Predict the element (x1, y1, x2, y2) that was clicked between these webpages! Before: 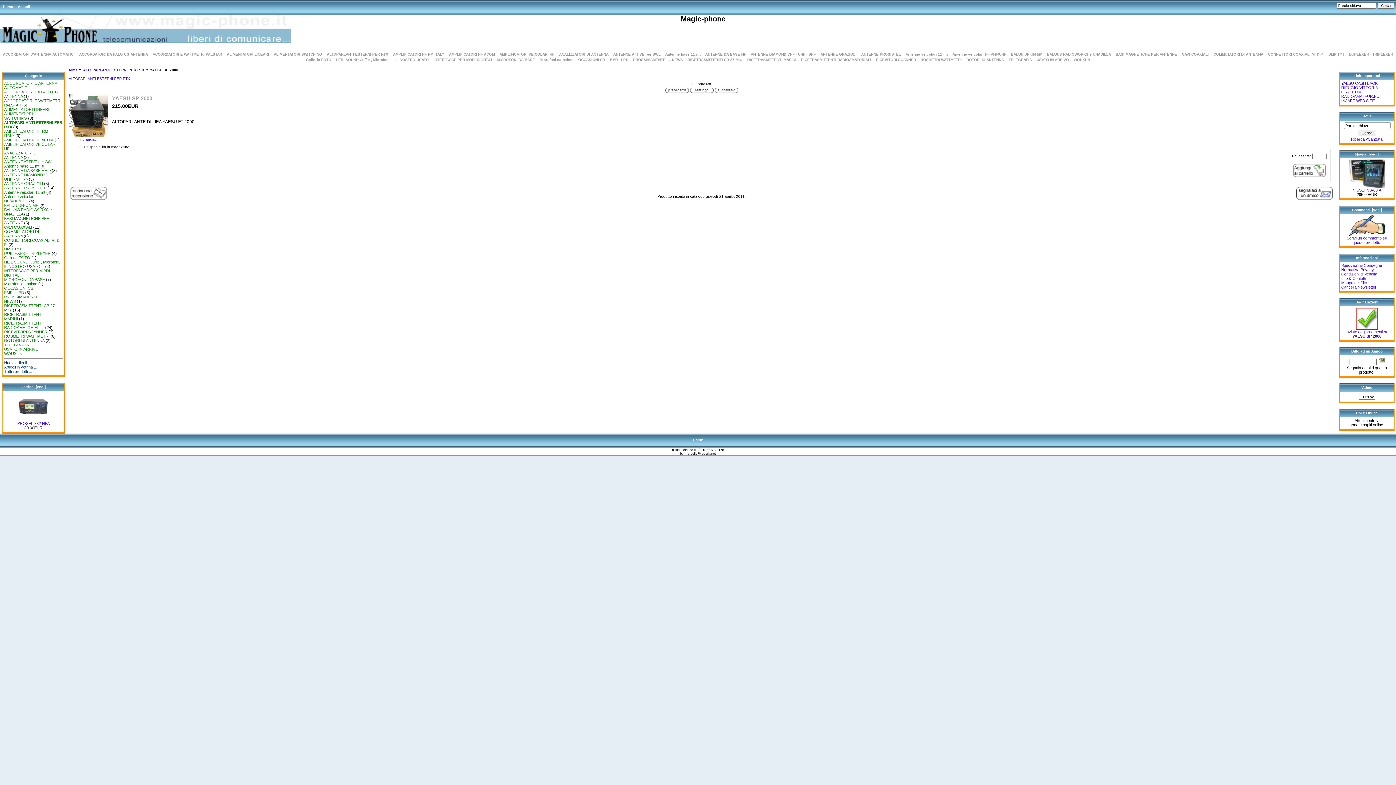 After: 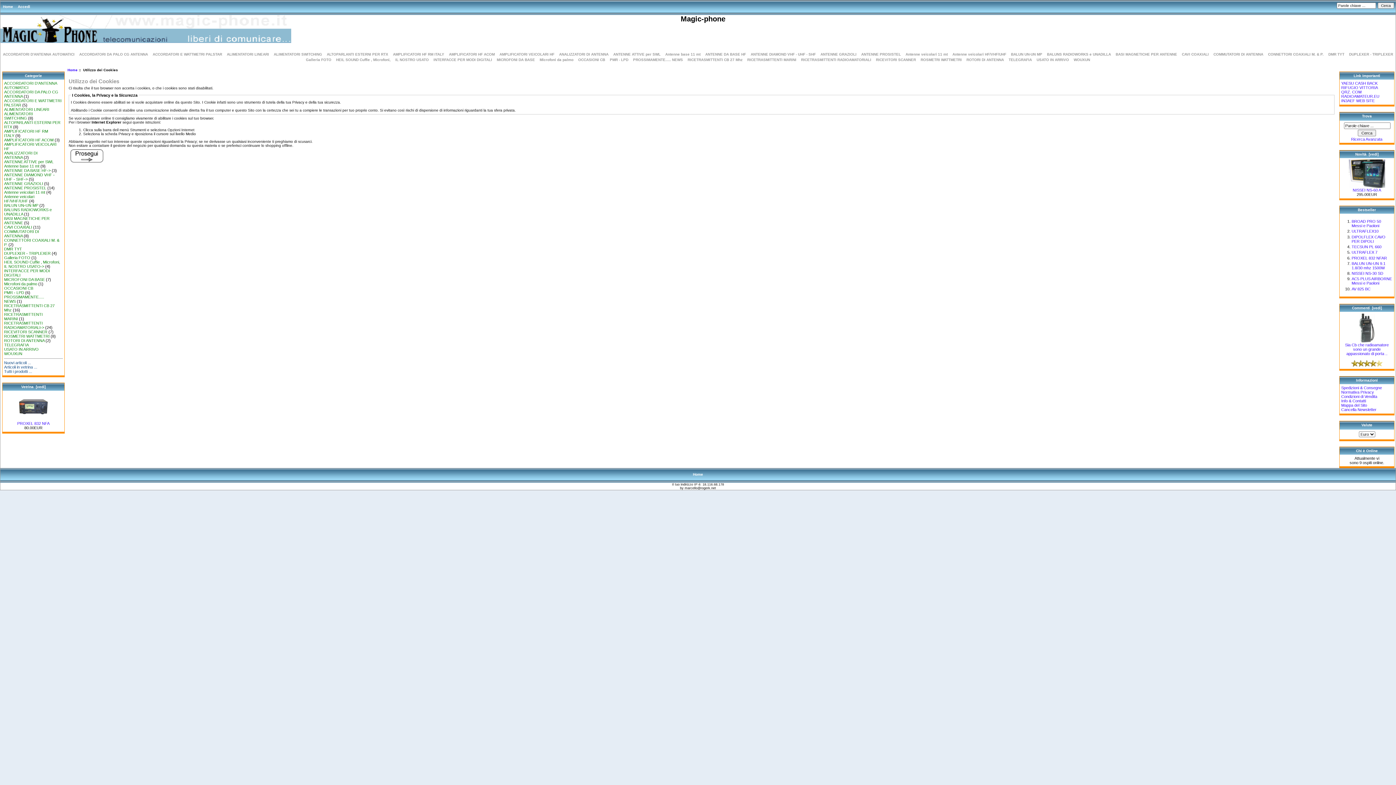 Action: bbox: (1296, 196, 1333, 200)